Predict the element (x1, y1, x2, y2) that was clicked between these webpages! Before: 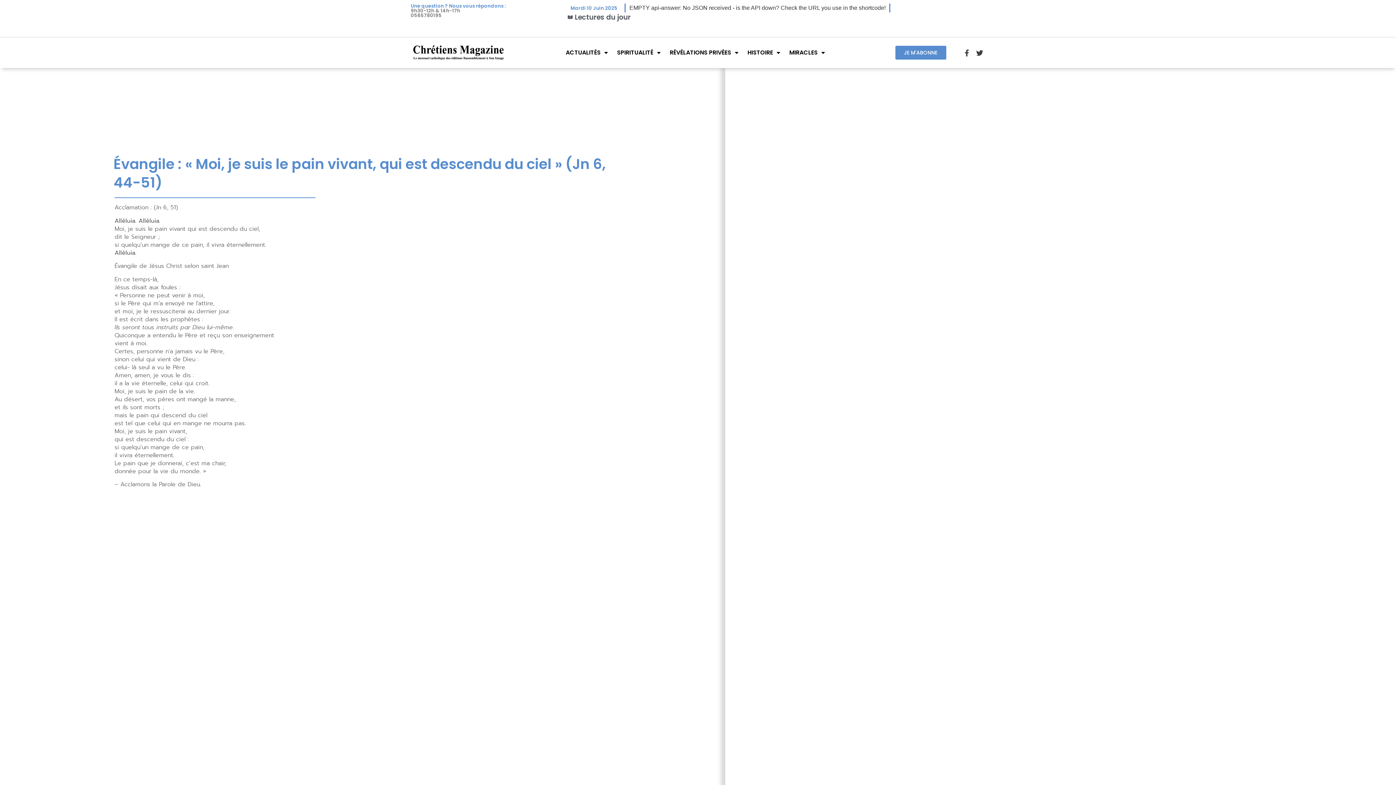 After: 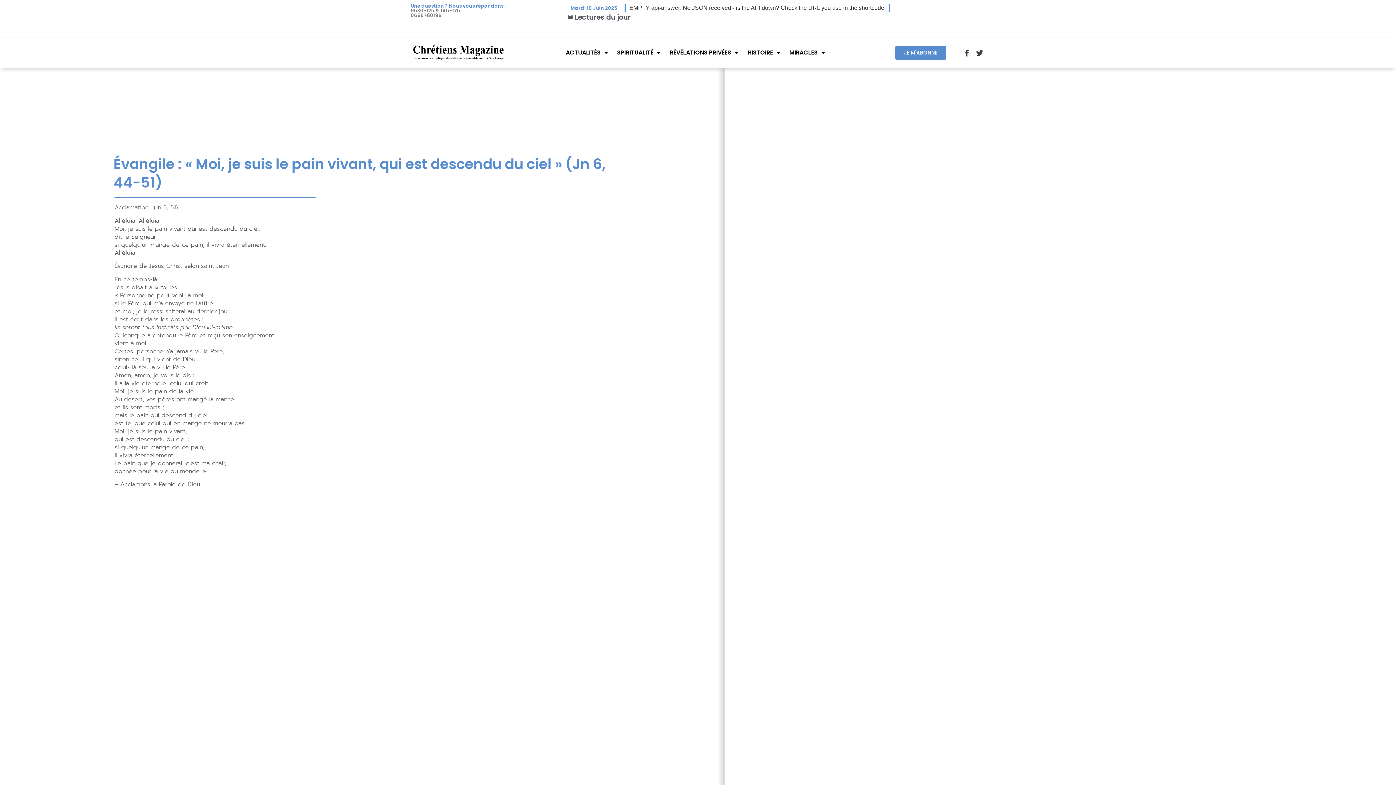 Action: label: Une question ? Nous vous répondons : bbox: (410, 2, 505, 9)